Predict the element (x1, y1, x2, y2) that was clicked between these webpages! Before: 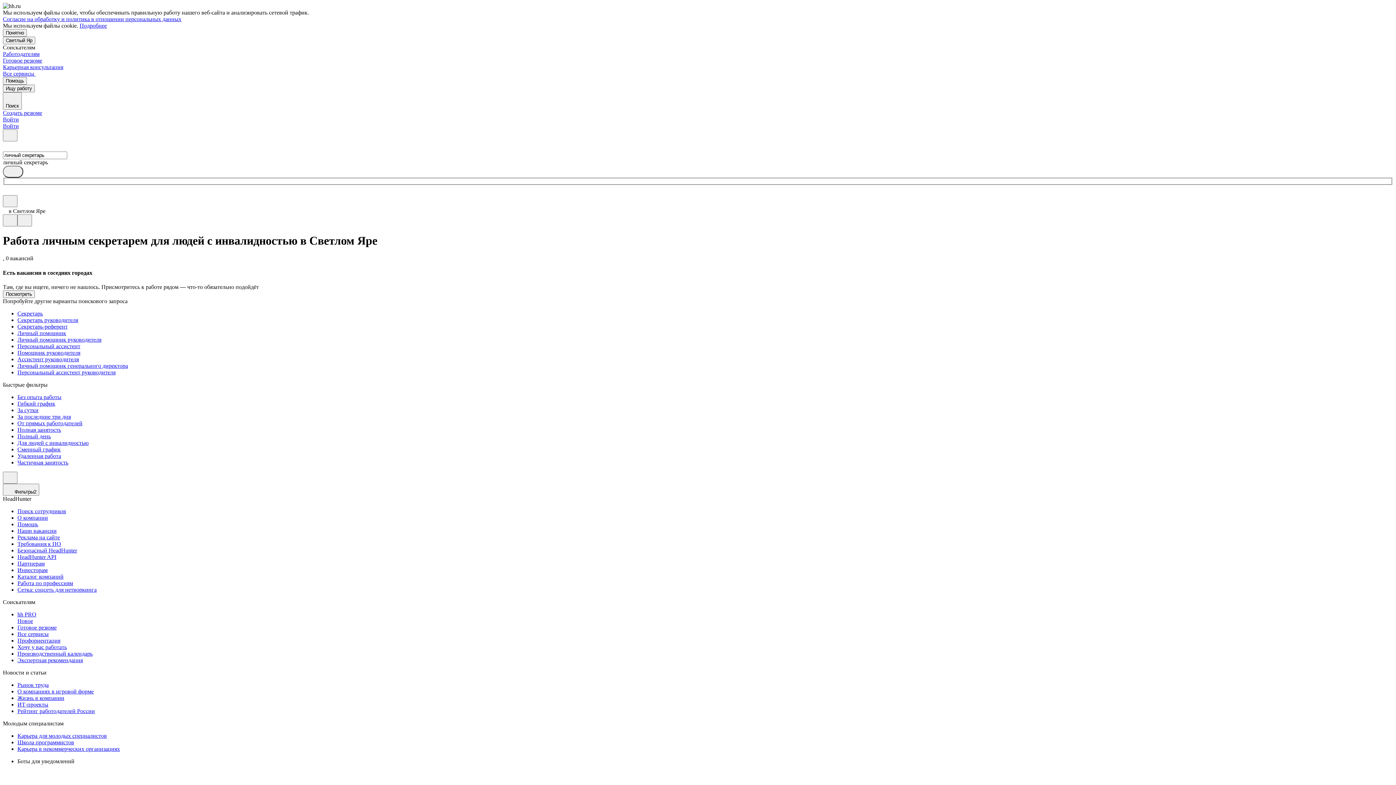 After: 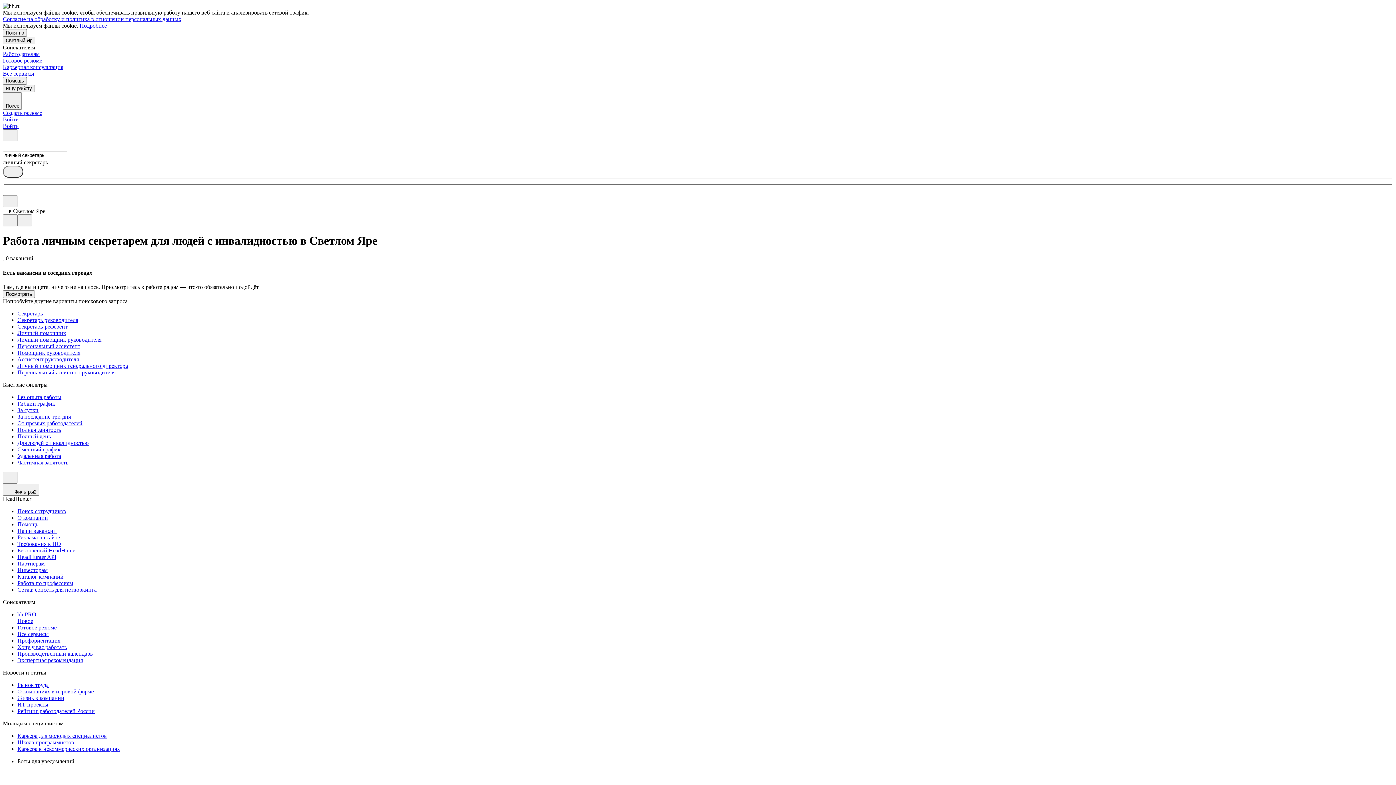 Action: label: Согласие на обработку и политика в отношении персональных данных bbox: (2, 16, 181, 22)